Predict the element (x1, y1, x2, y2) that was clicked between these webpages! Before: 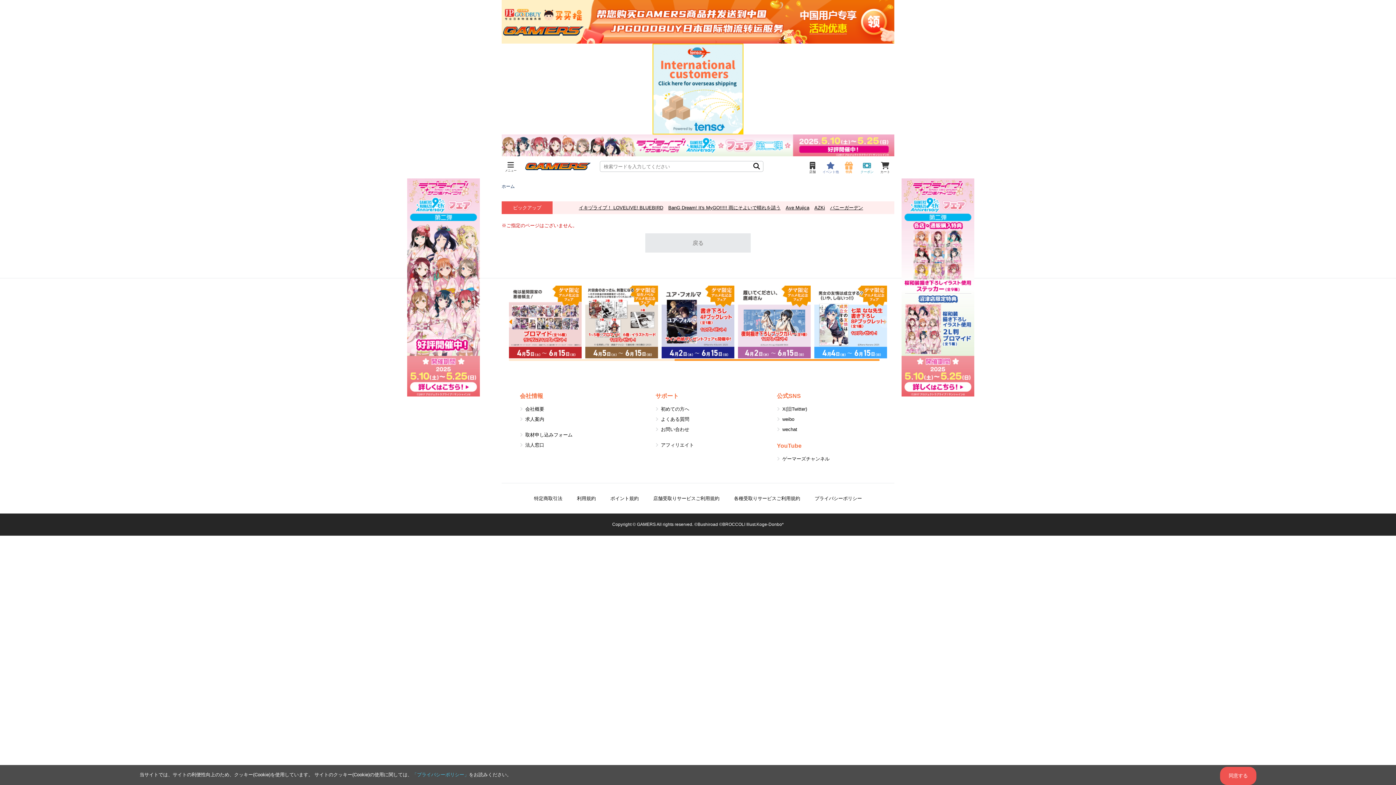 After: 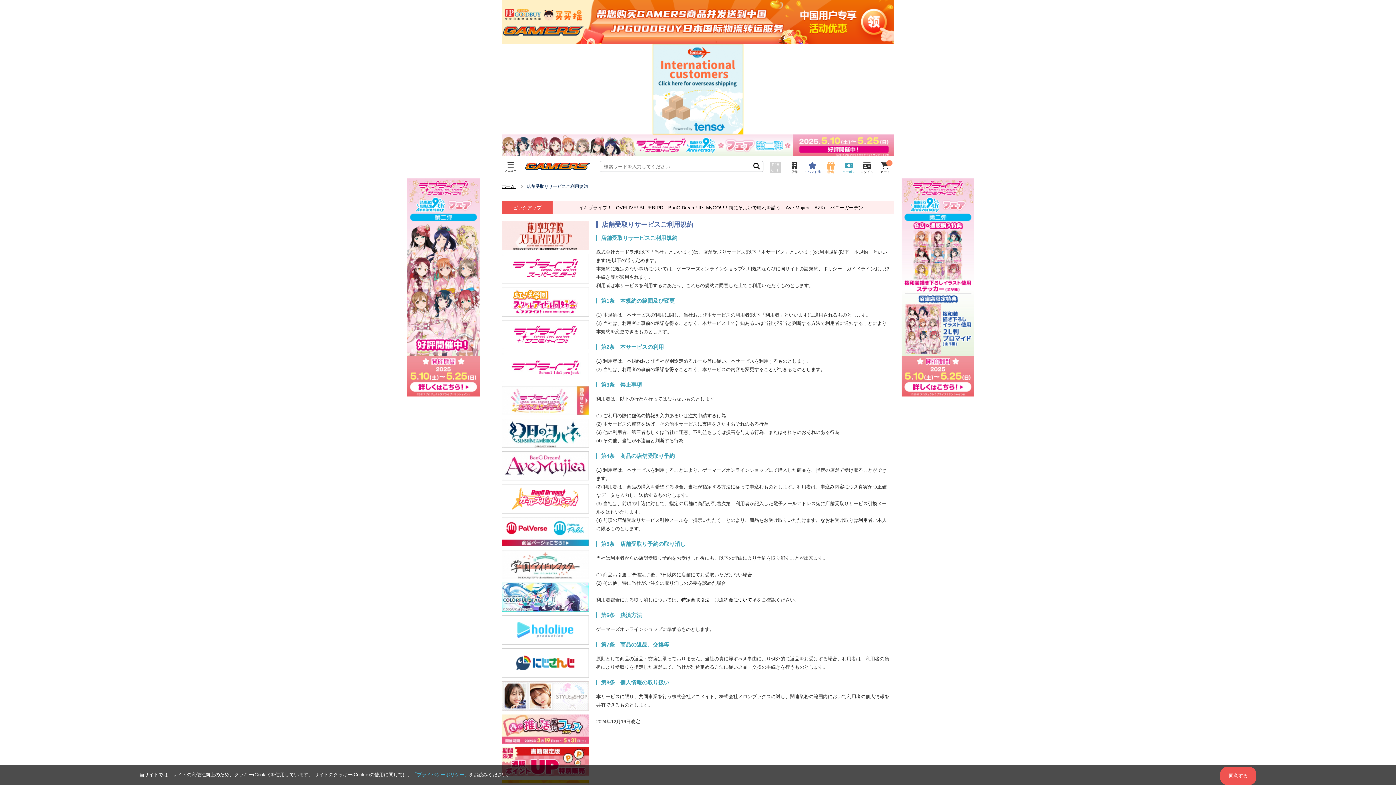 Action: bbox: (653, 496, 719, 501) label: 店舗受取りサービスご利用規約